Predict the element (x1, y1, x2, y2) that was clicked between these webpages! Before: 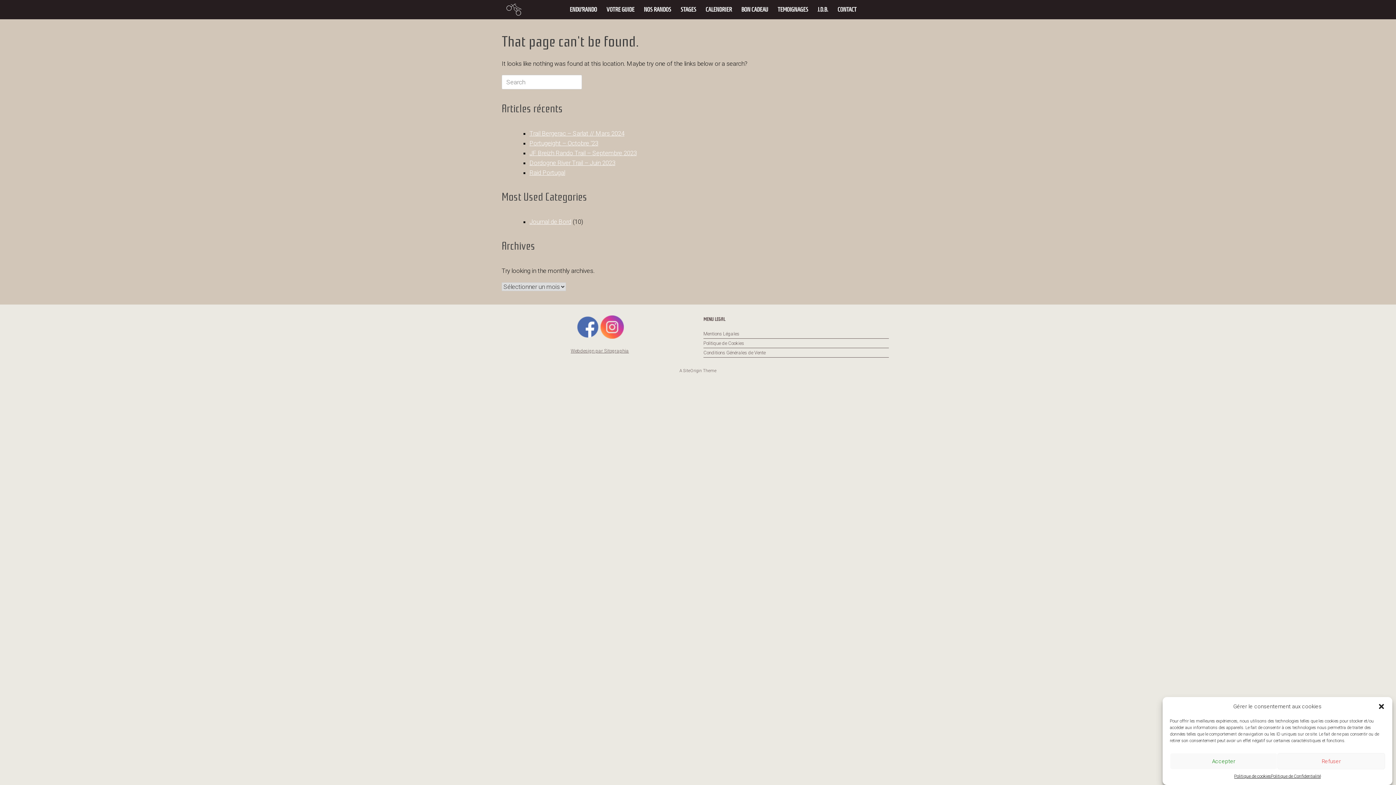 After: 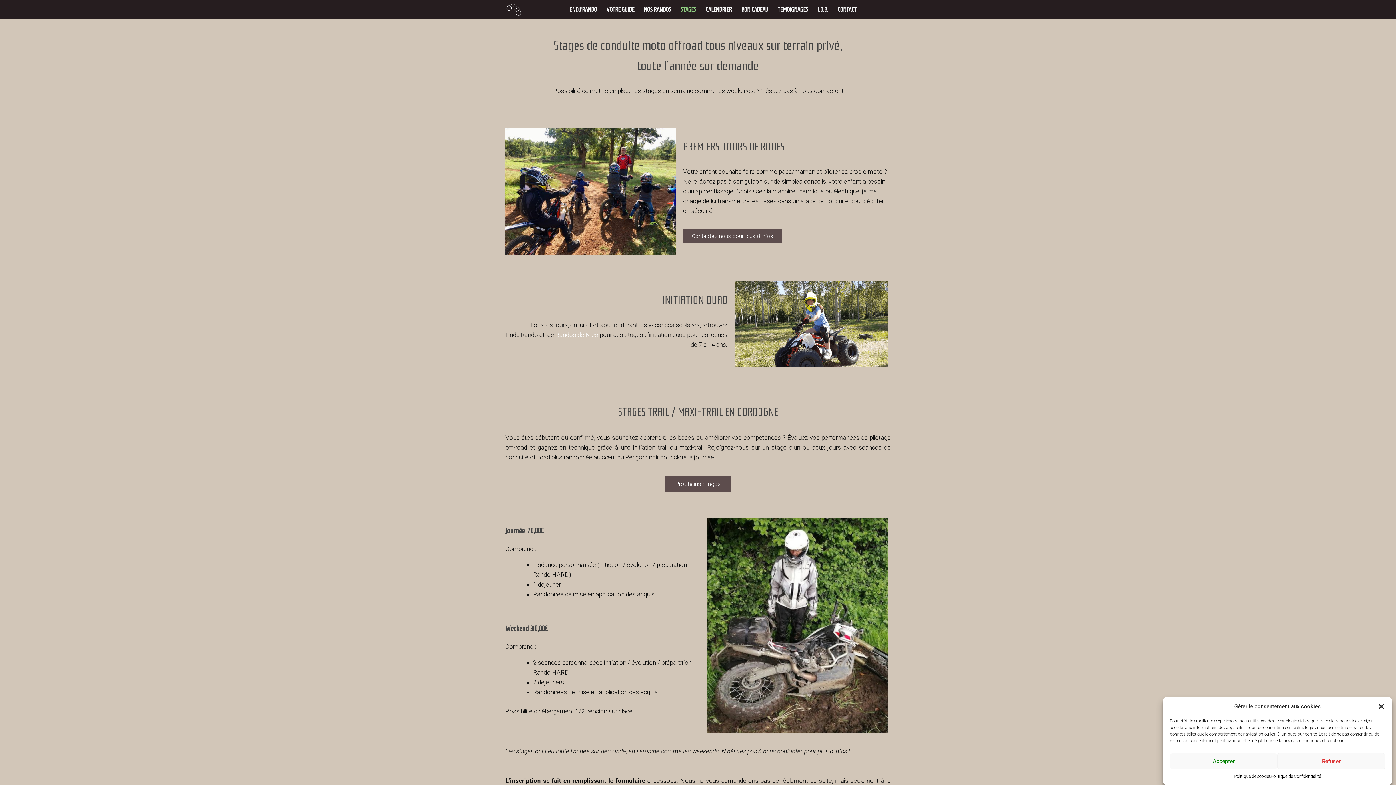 Action: label: STAGES bbox: (676, 1, 701, 17)